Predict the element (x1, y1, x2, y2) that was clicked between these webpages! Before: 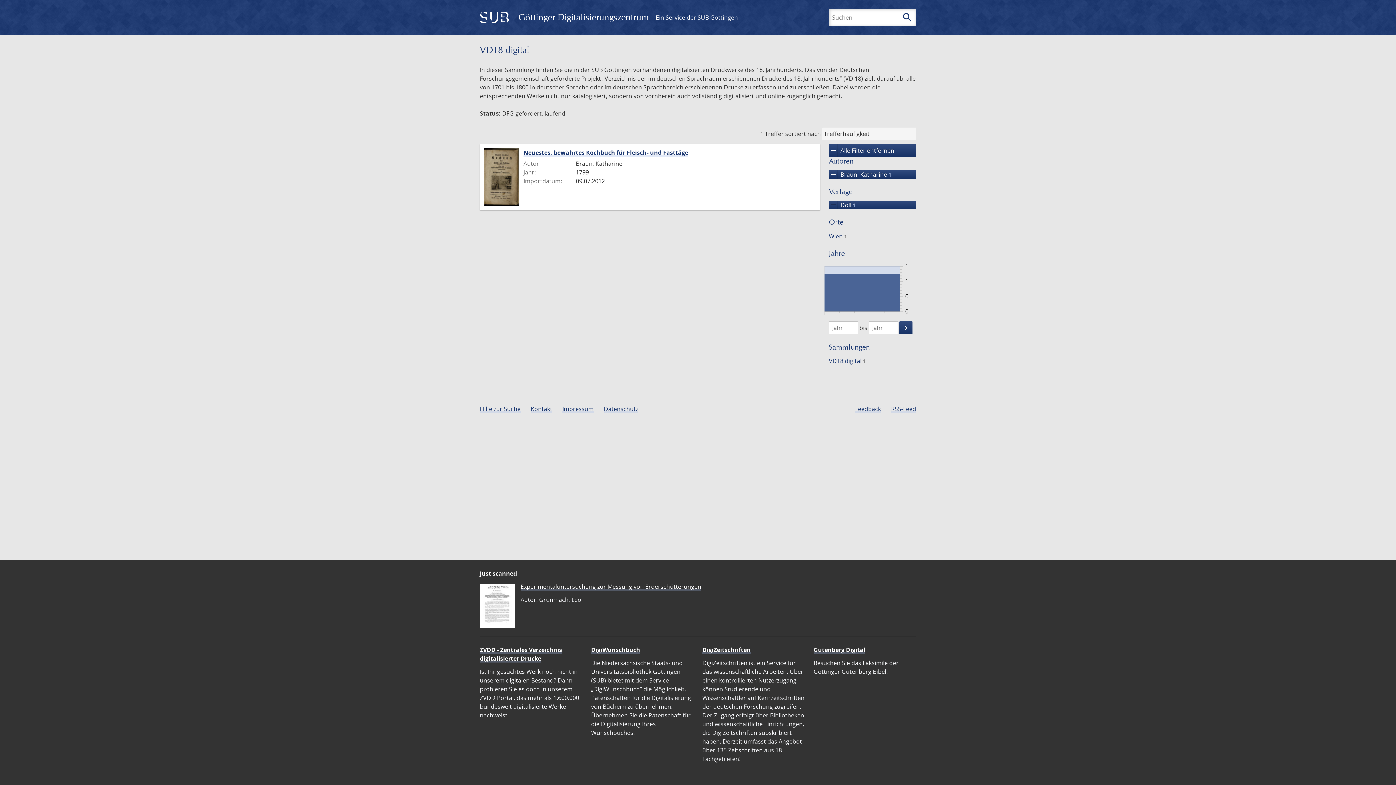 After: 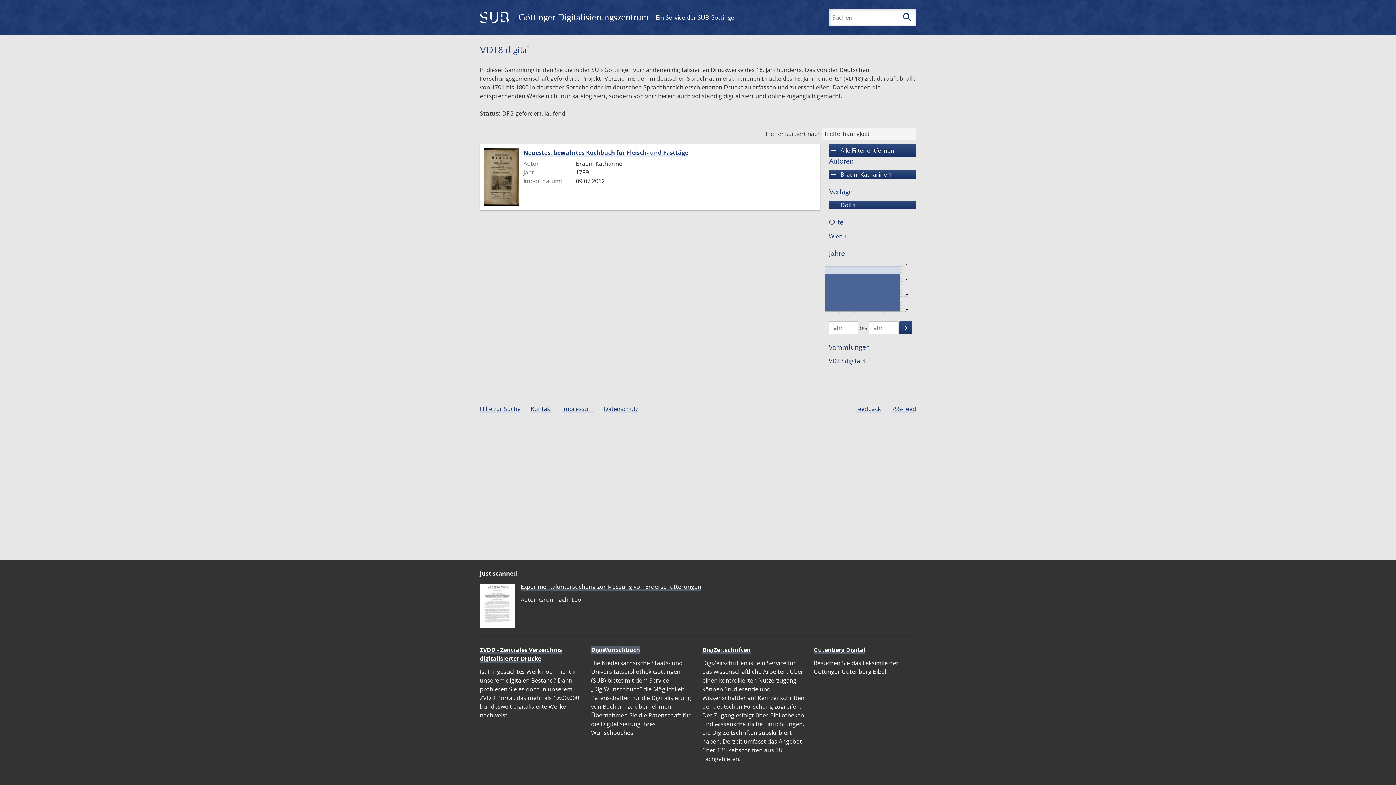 Action: bbox: (591, 646, 640, 654) label: DigiWunschbuch